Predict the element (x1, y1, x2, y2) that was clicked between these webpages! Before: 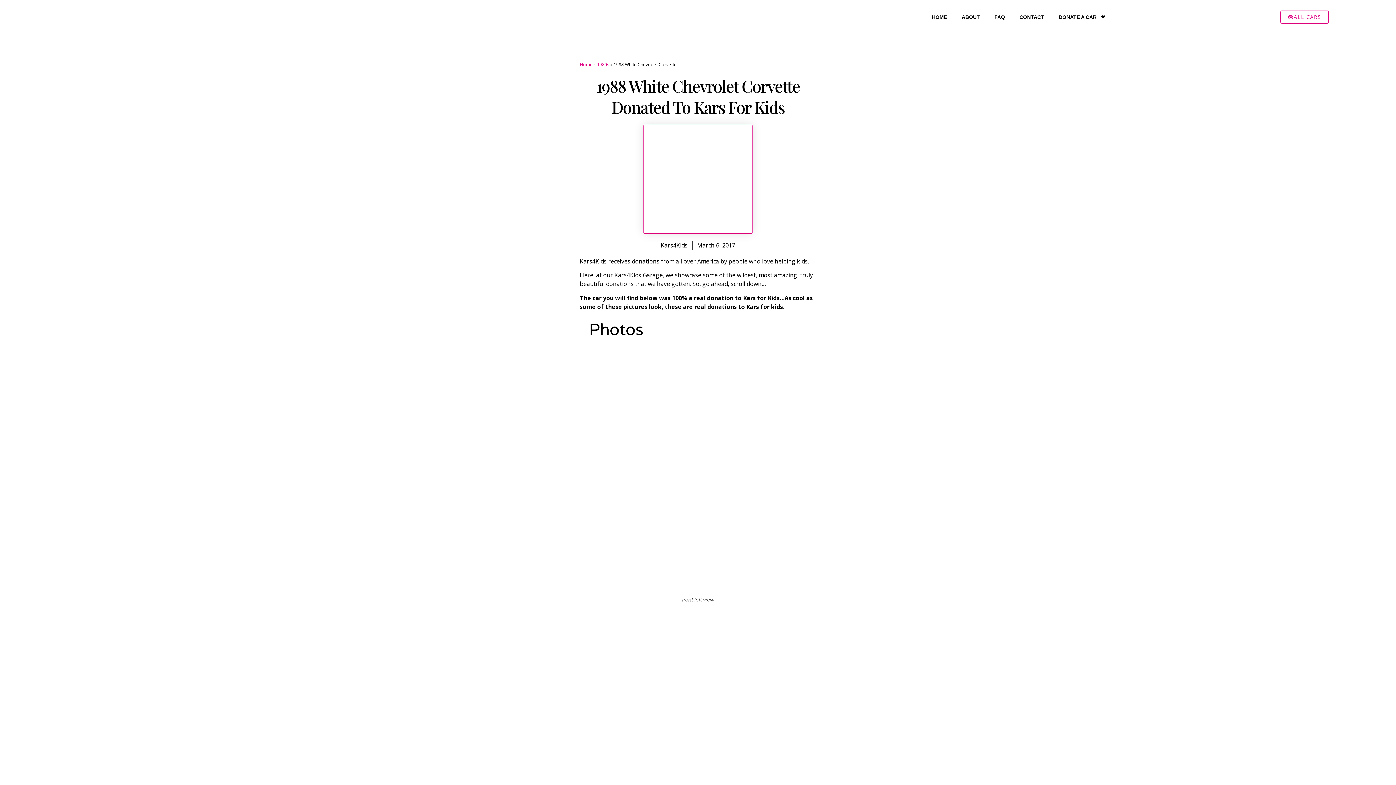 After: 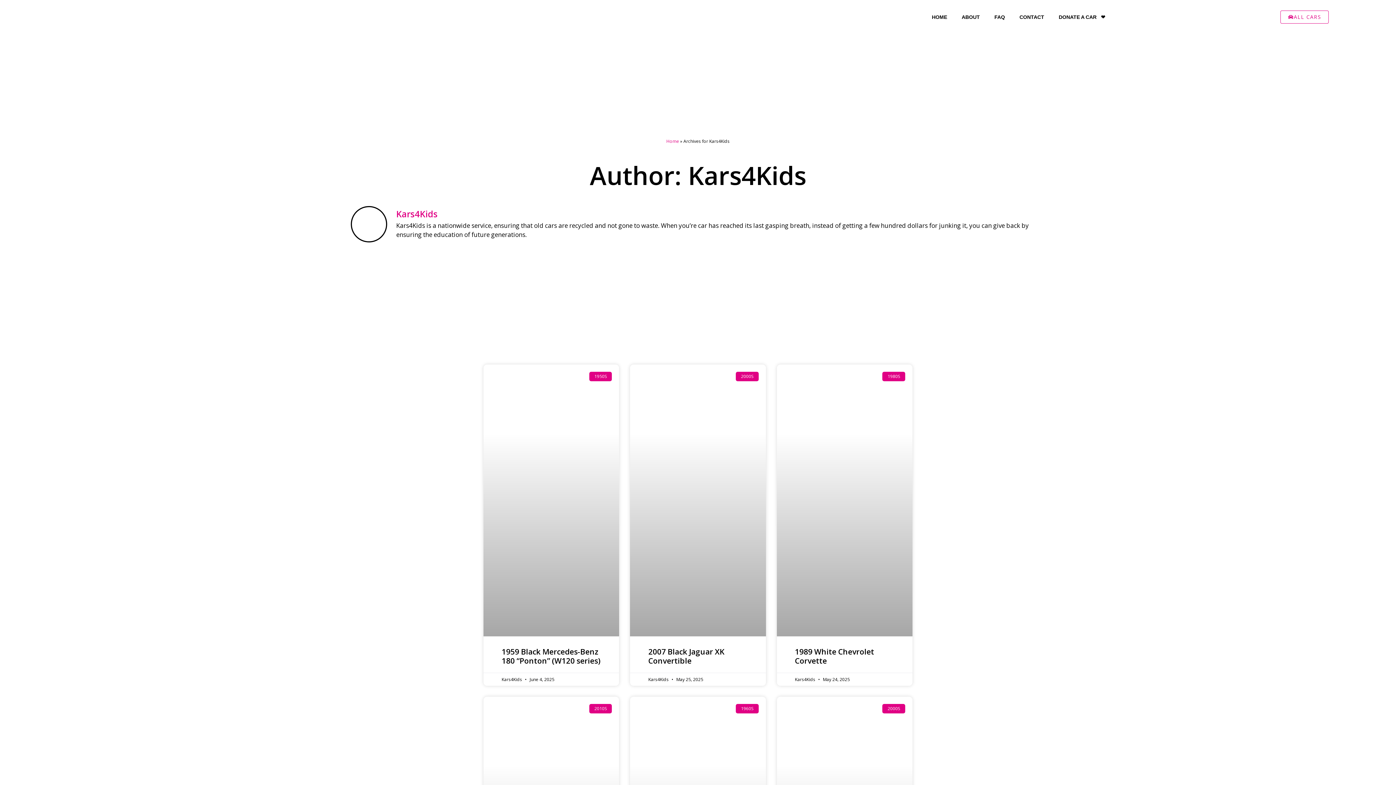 Action: bbox: (660, 241, 687, 249) label: Kars4Kids